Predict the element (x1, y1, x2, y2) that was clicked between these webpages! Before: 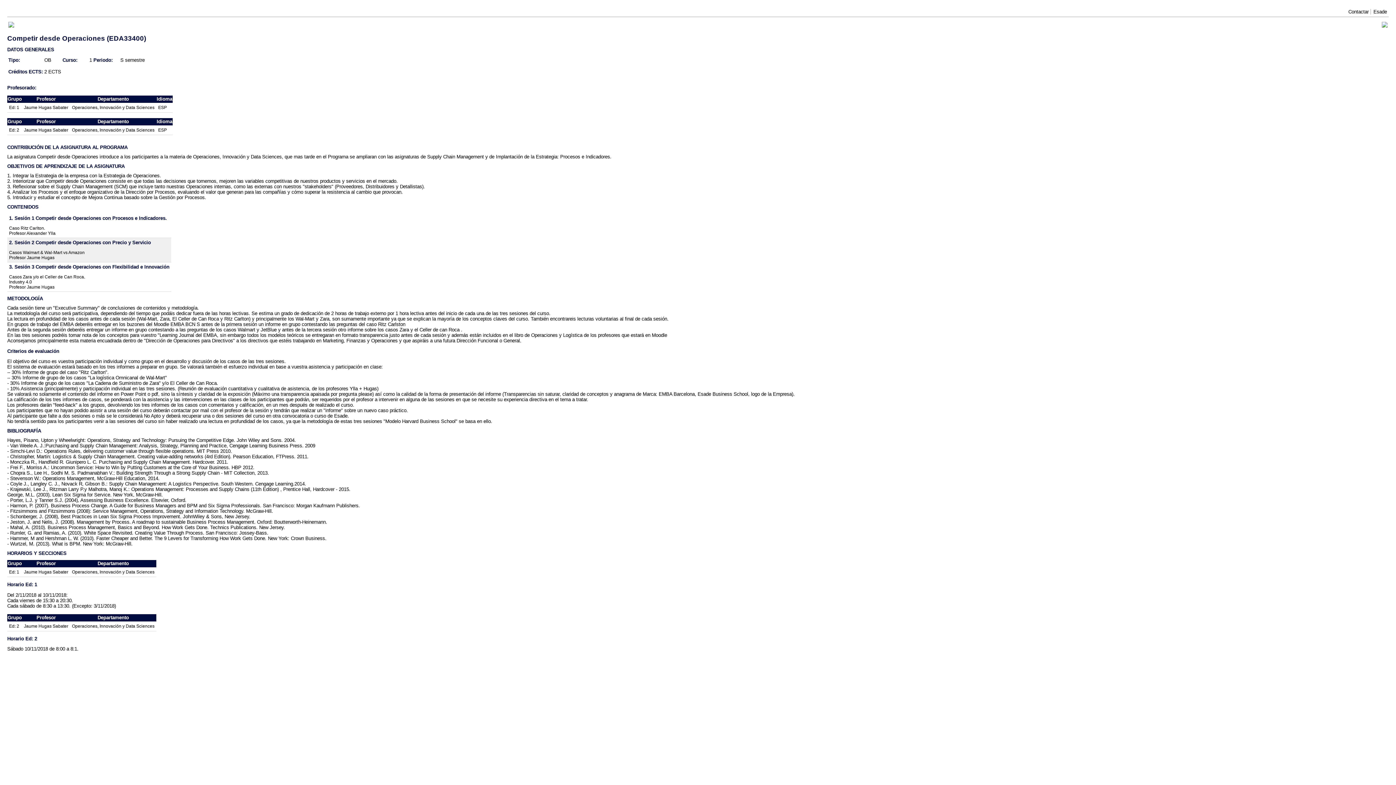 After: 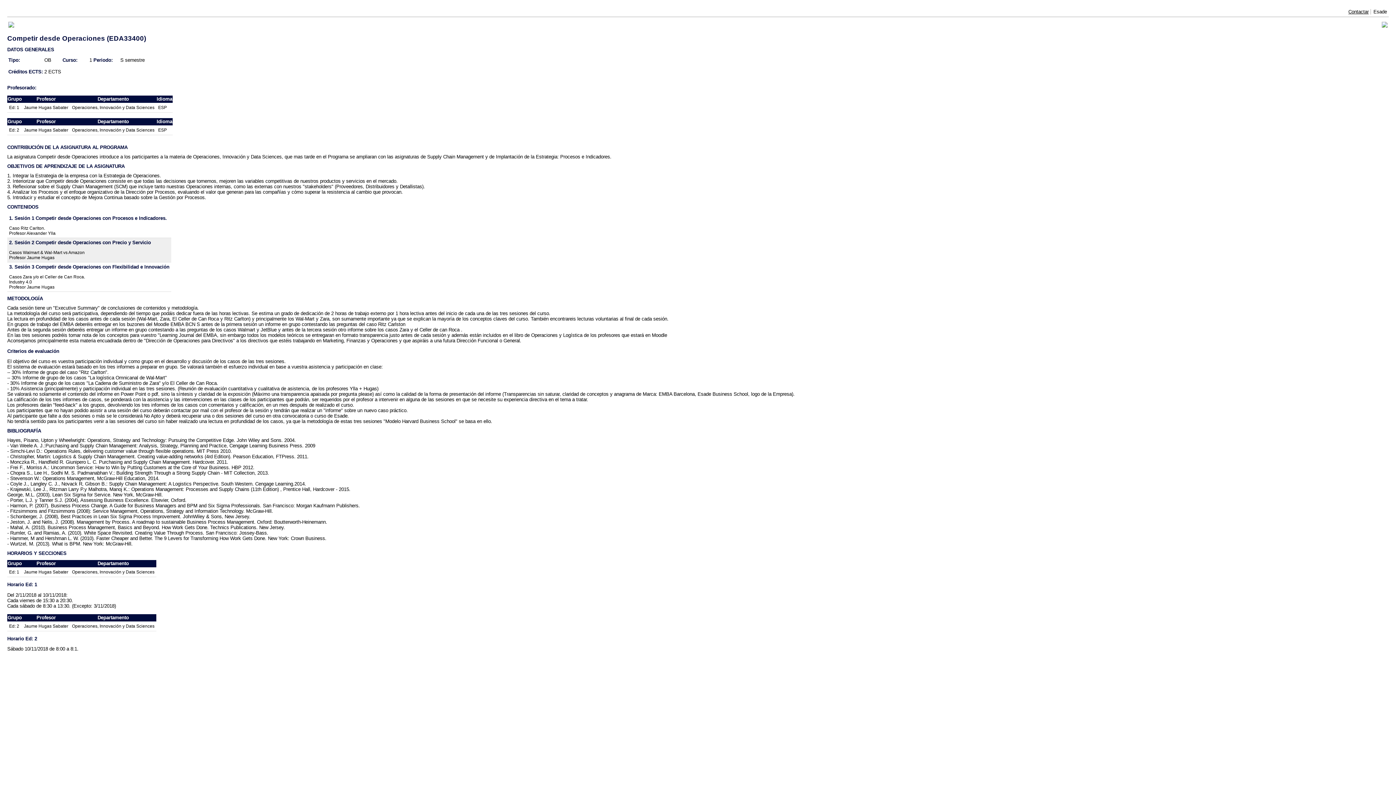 Action: label: Contactar bbox: (1348, 9, 1369, 14)